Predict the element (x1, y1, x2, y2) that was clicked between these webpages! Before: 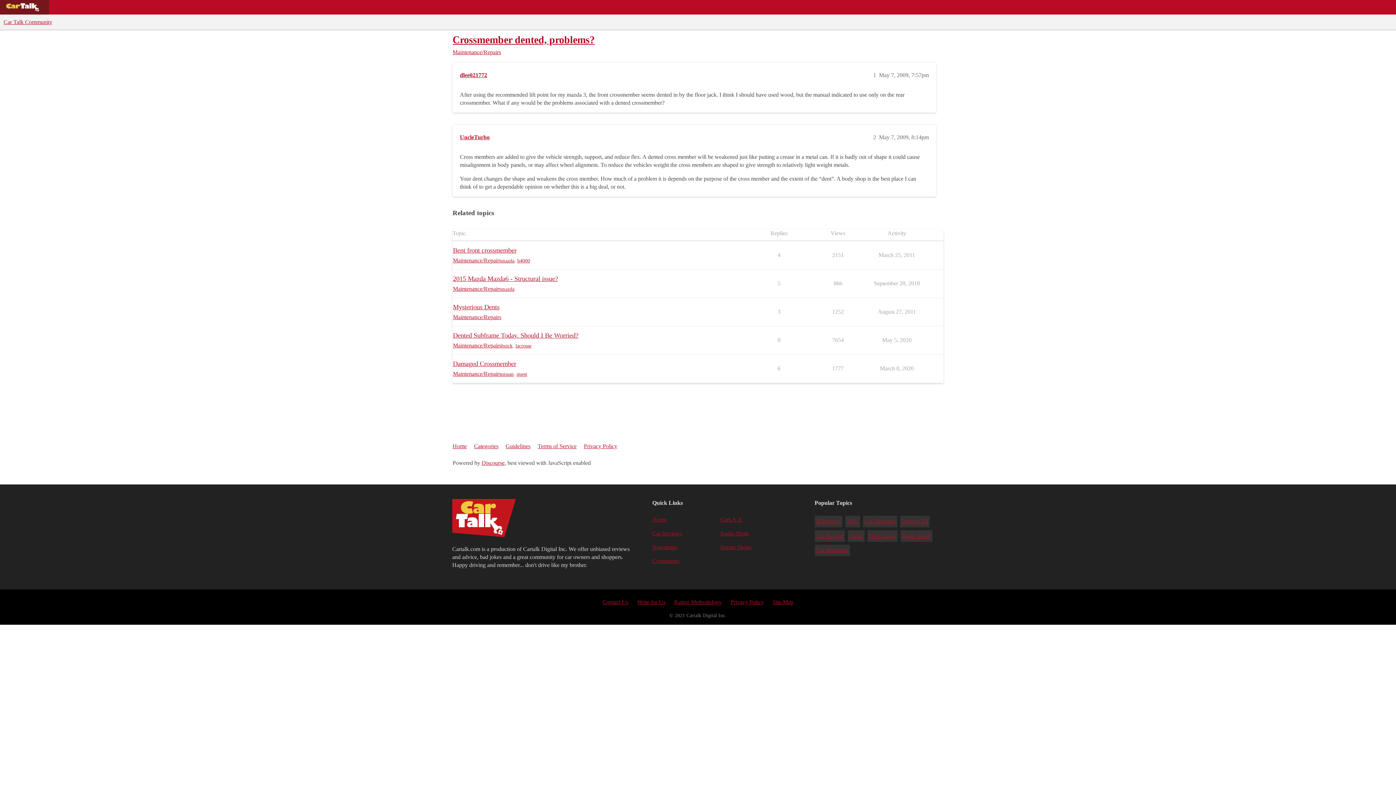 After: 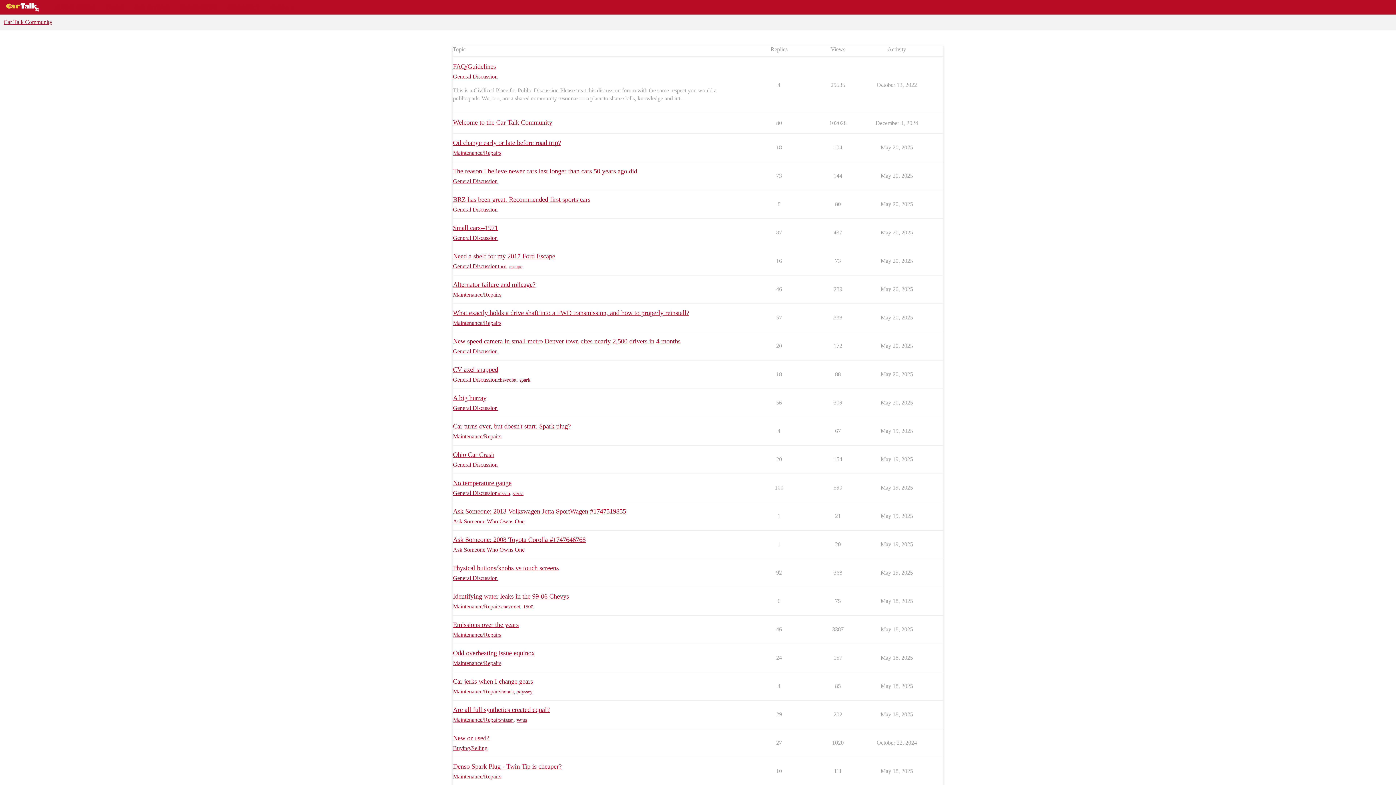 Action: label: Car Talk Community bbox: (3, 18, 52, 25)